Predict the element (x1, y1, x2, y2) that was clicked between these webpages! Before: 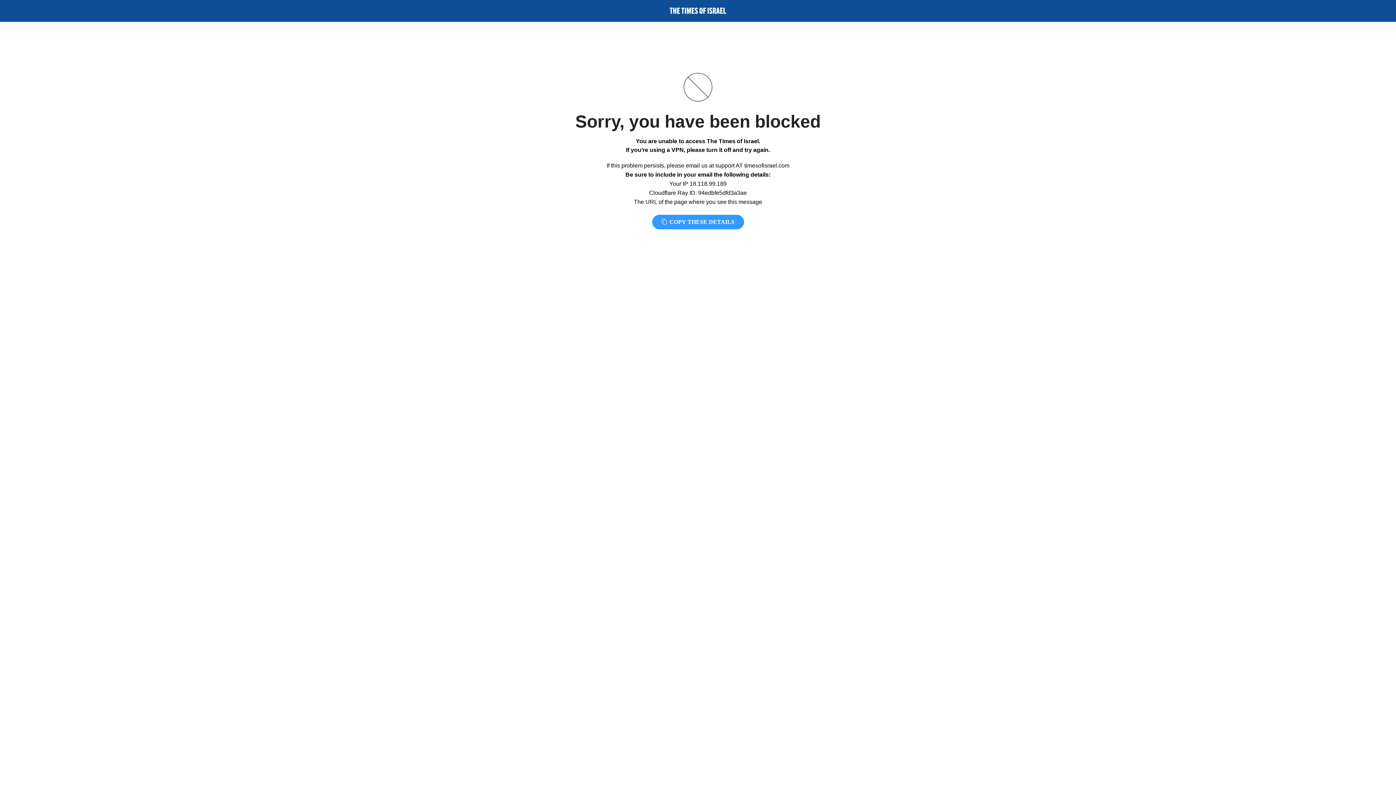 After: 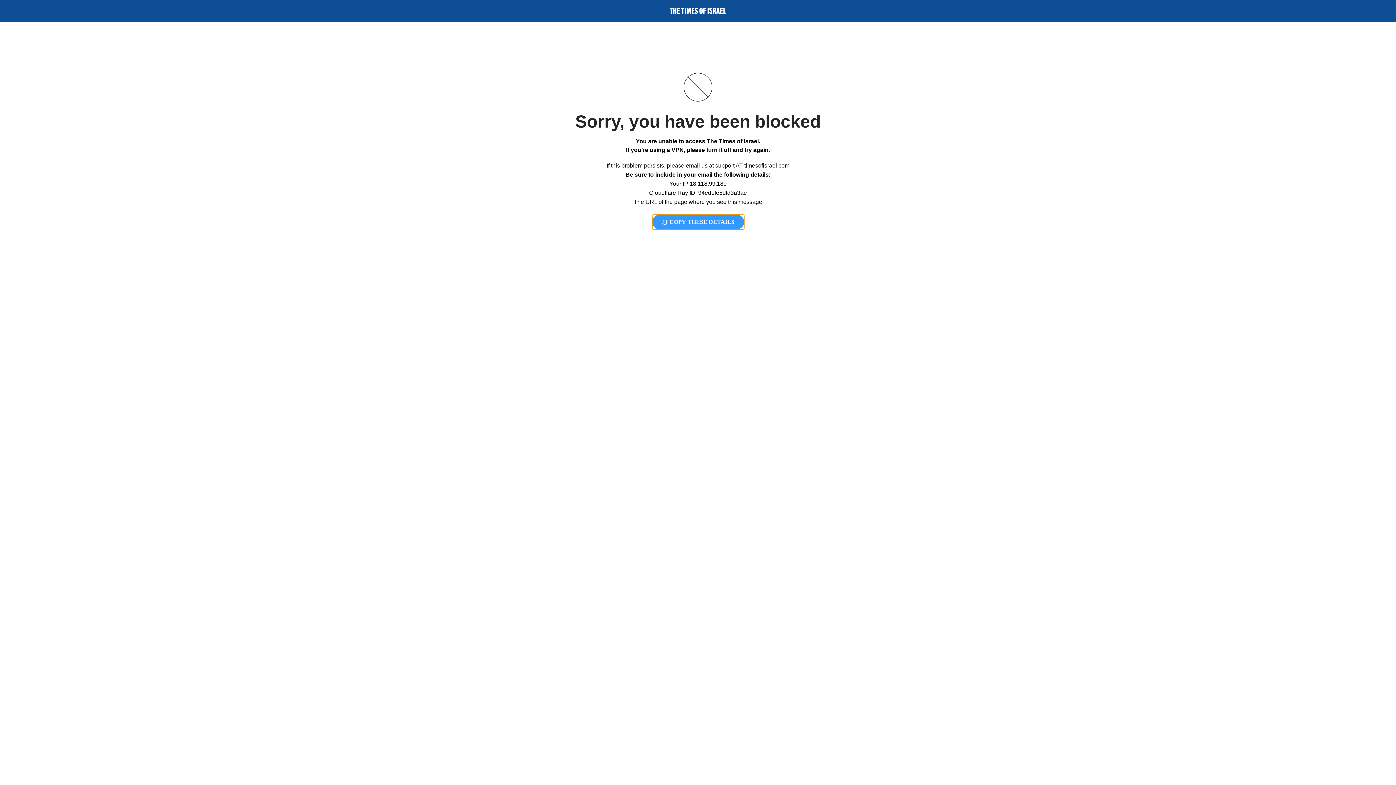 Action: bbox: (652, 214, 744, 229) label:  COPY THESE DETAILS